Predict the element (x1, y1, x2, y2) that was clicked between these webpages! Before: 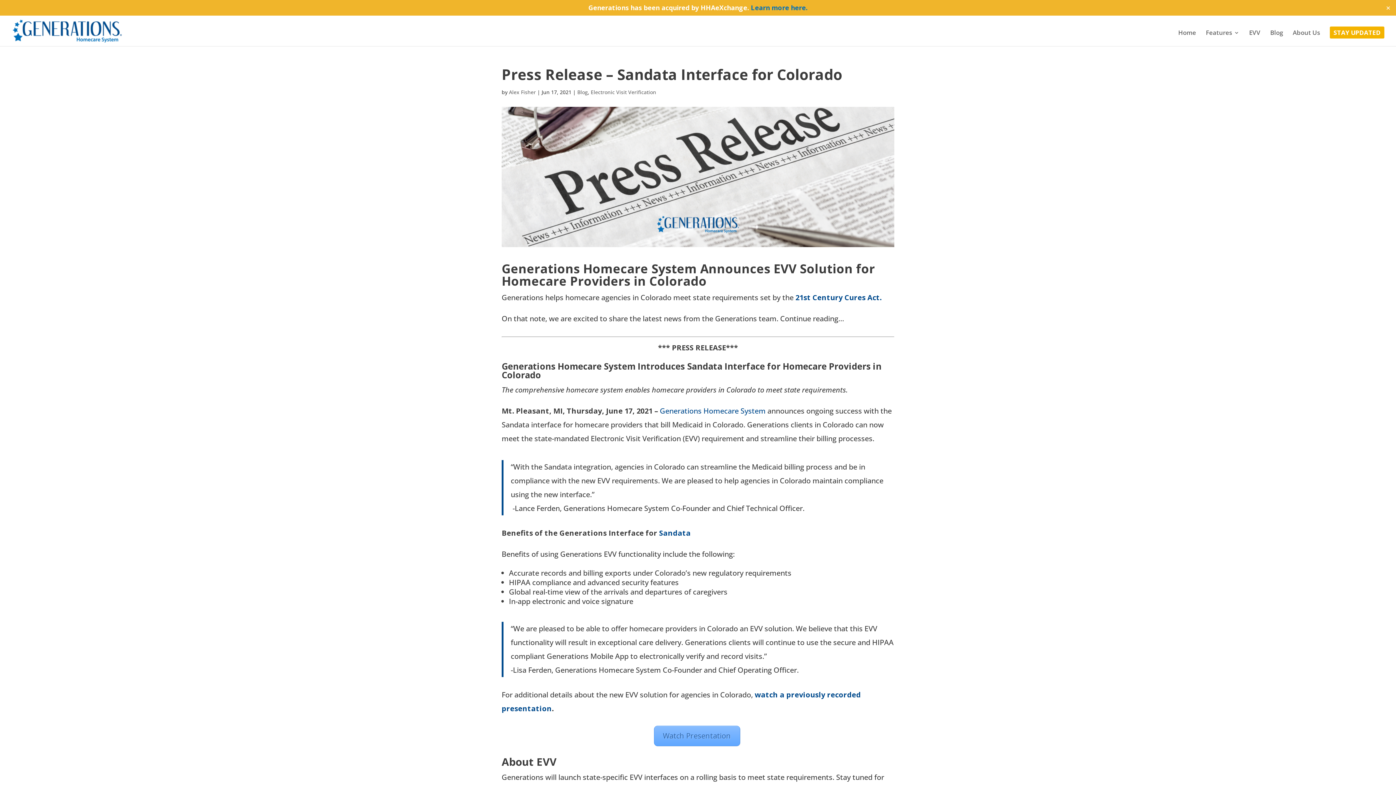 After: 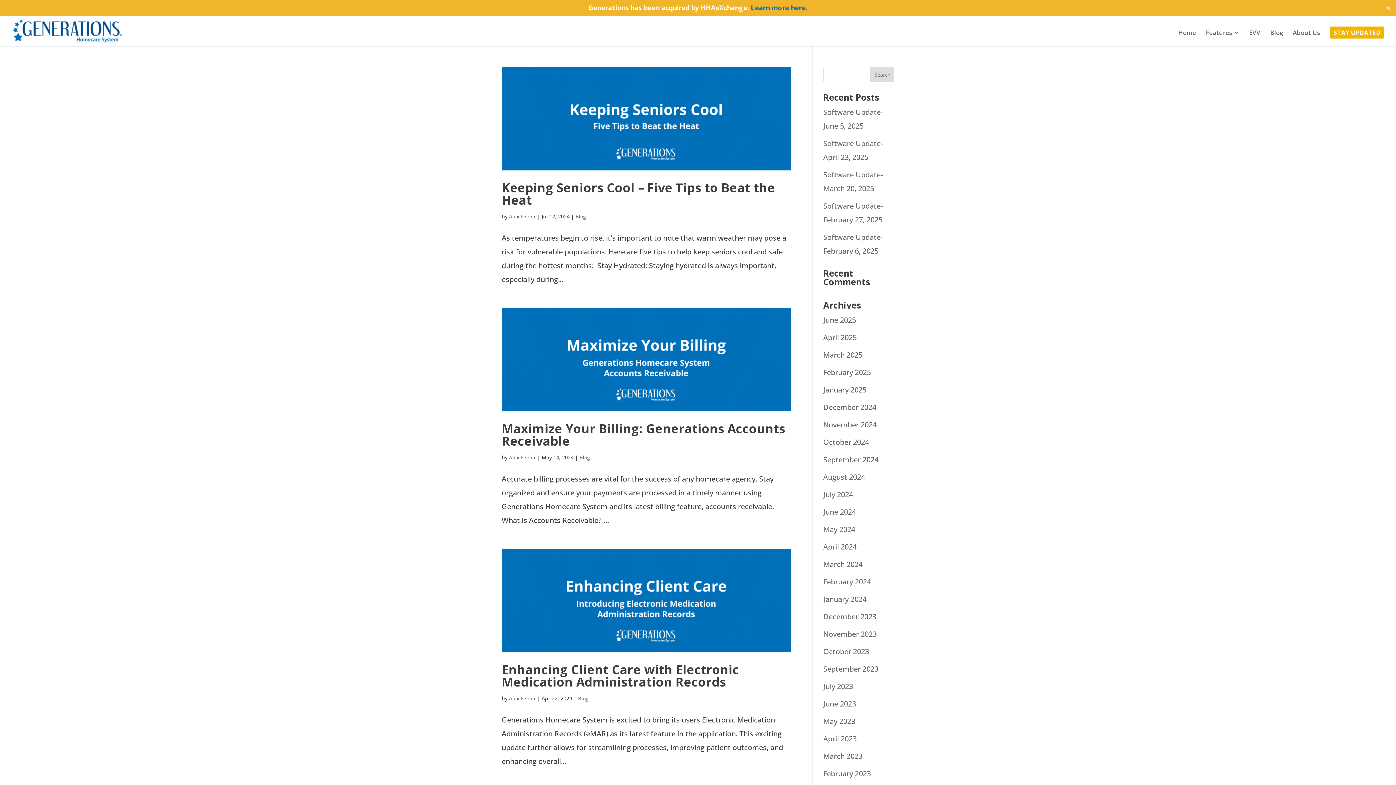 Action: label: Alex Fisher bbox: (509, 88, 536, 95)